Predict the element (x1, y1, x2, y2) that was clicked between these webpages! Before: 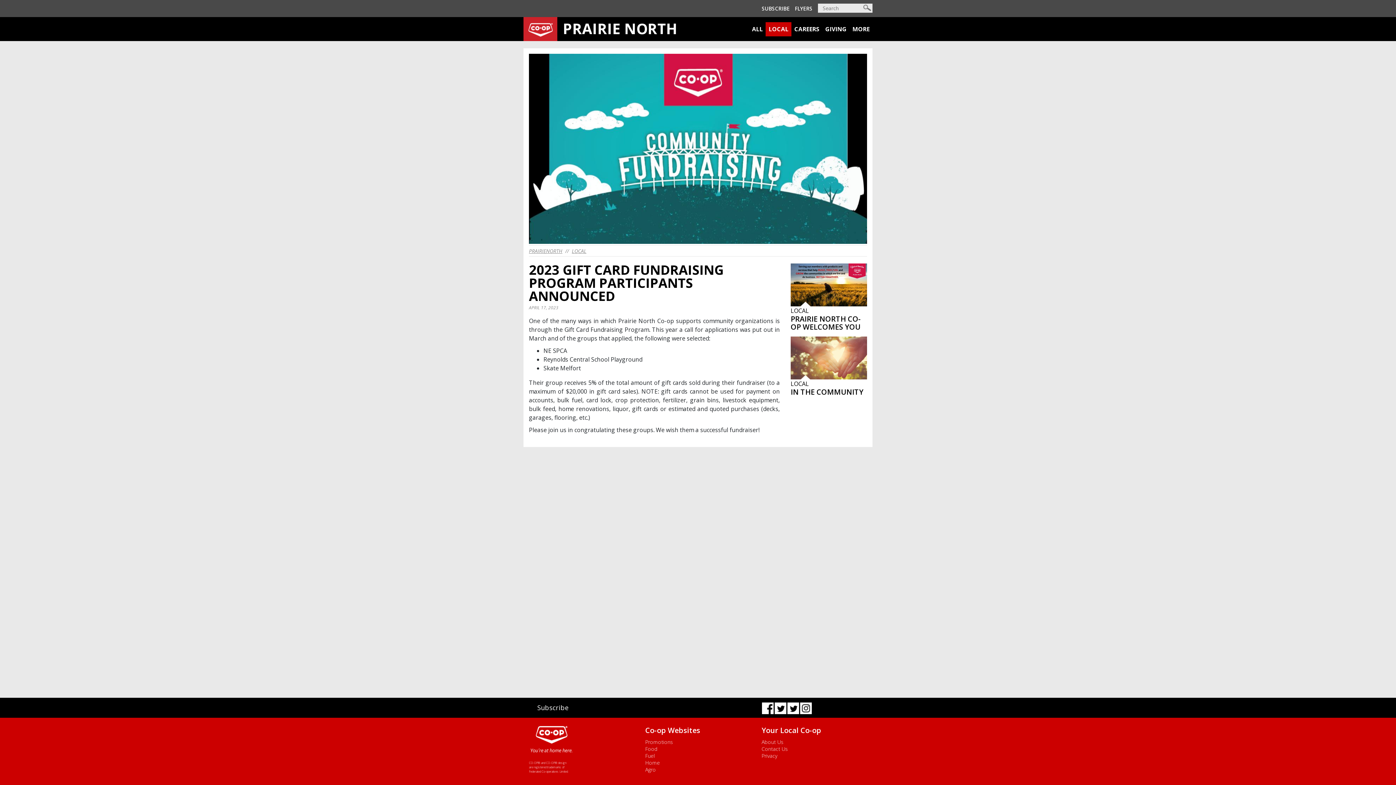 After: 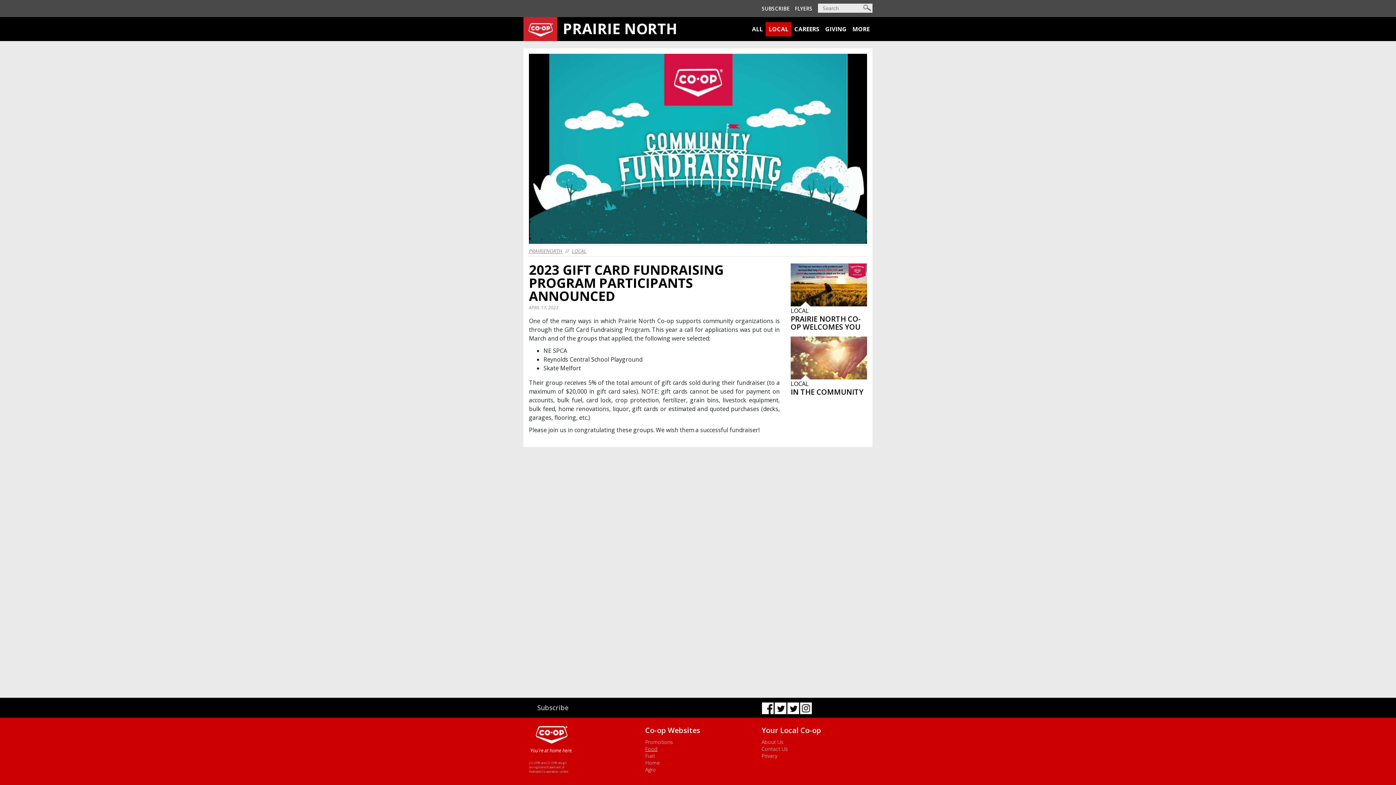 Action: label: Food bbox: (645, 745, 750, 753)